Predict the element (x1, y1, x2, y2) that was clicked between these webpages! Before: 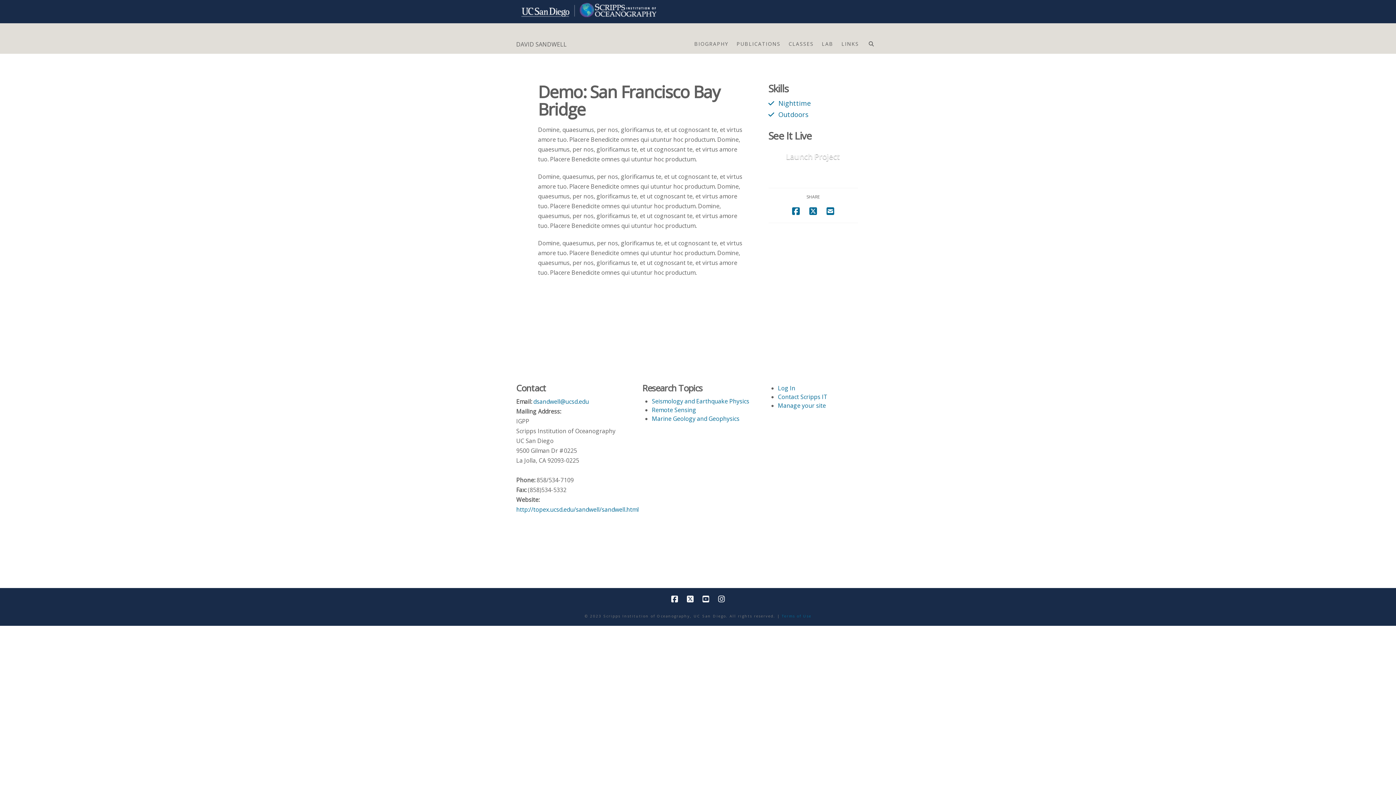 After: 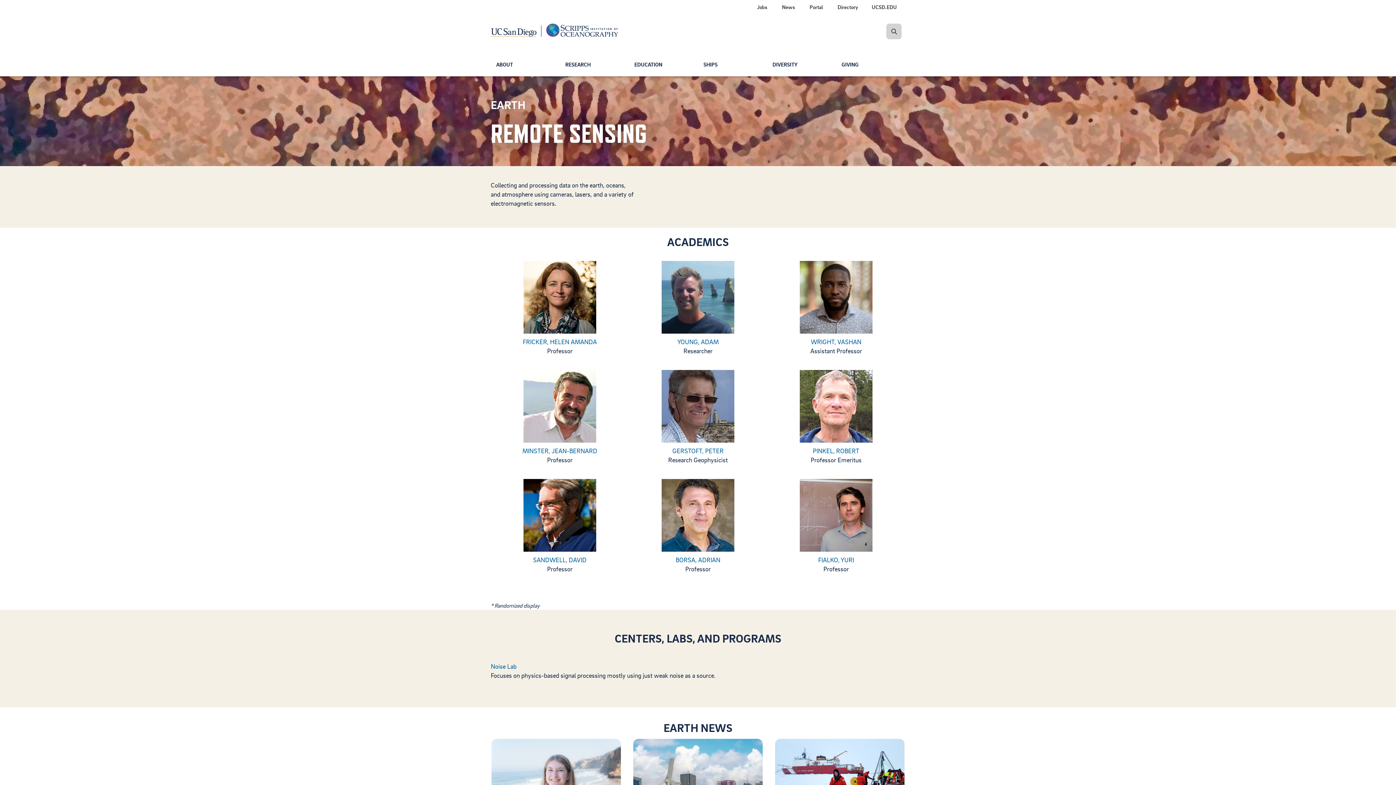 Action: bbox: (652, 406, 696, 414) label: Remote Sensing